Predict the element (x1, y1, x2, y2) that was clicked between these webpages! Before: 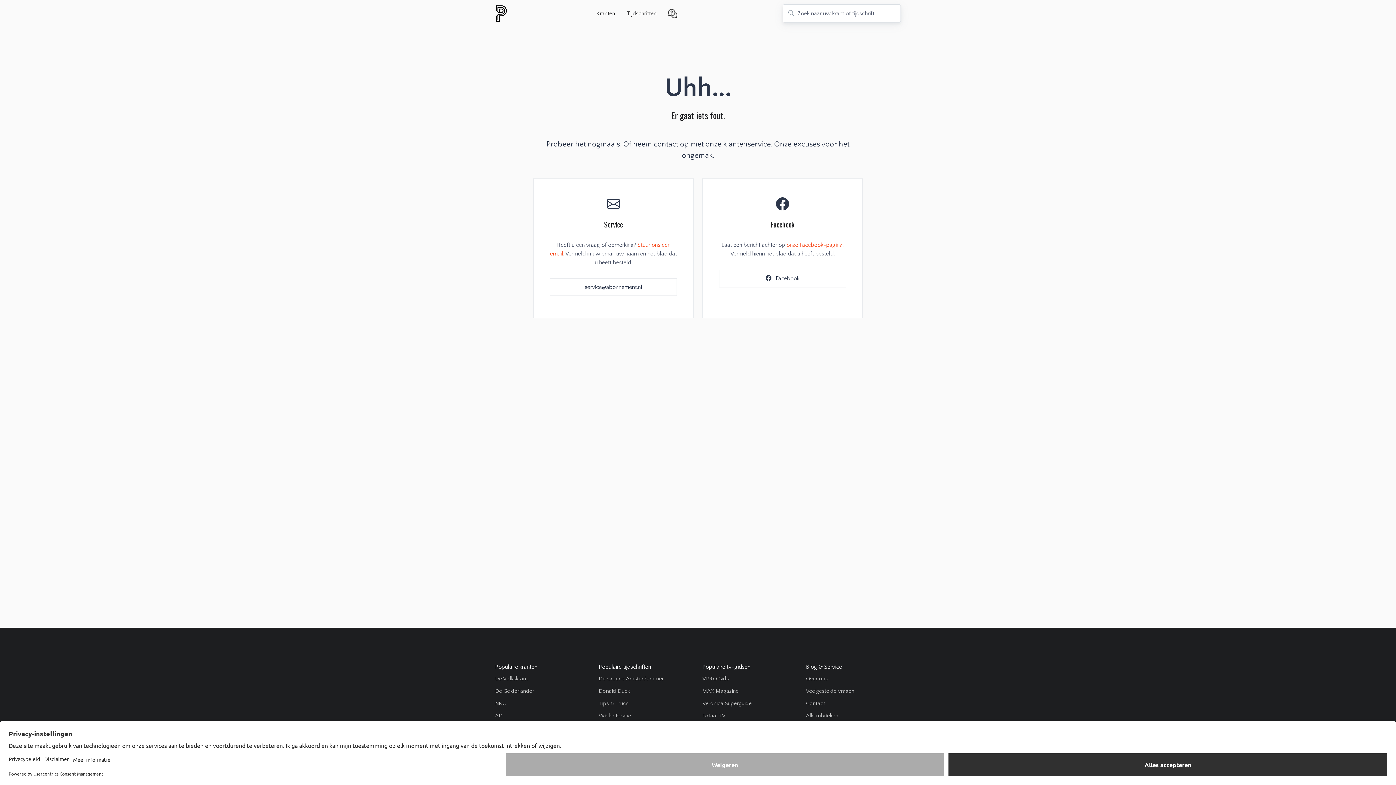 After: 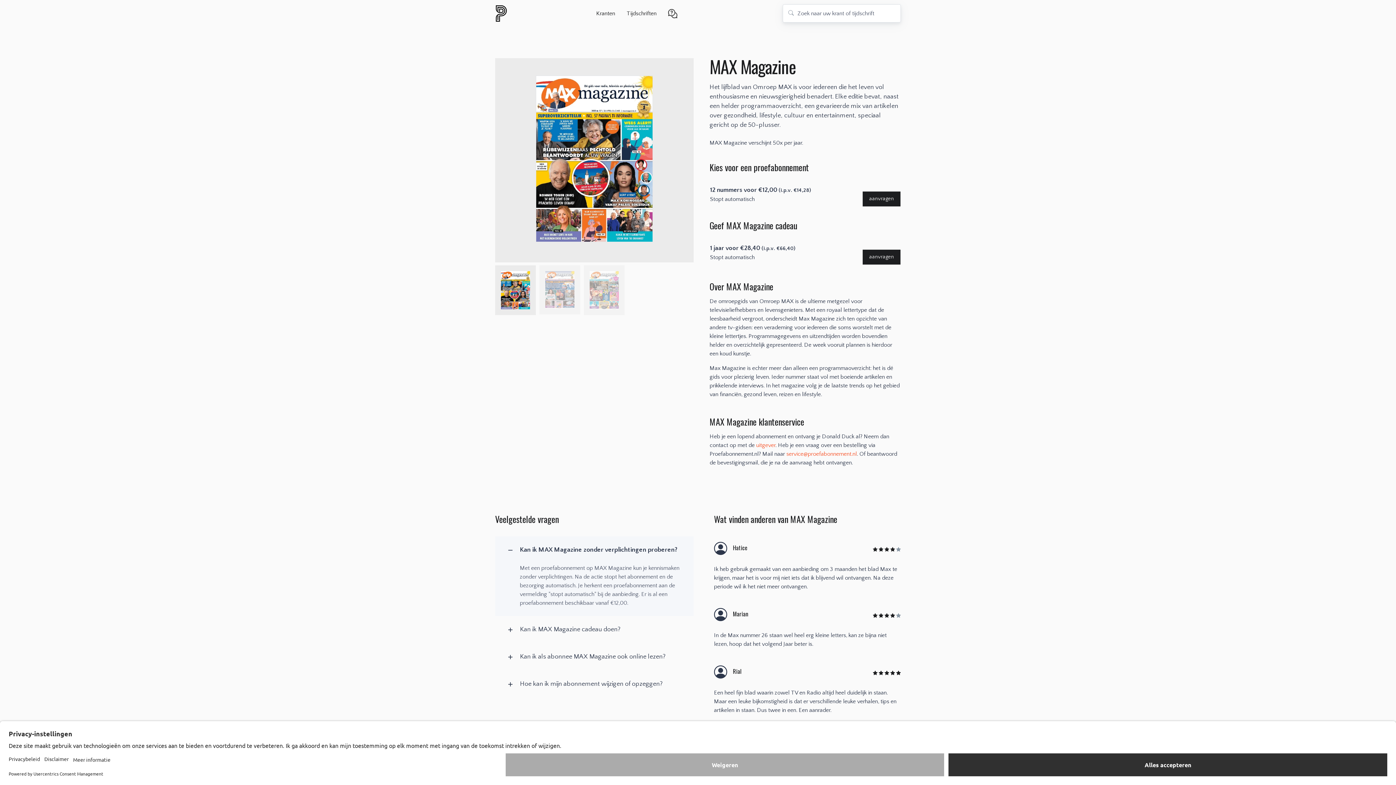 Action: bbox: (702, 687, 738, 695) label: MAX Magazine